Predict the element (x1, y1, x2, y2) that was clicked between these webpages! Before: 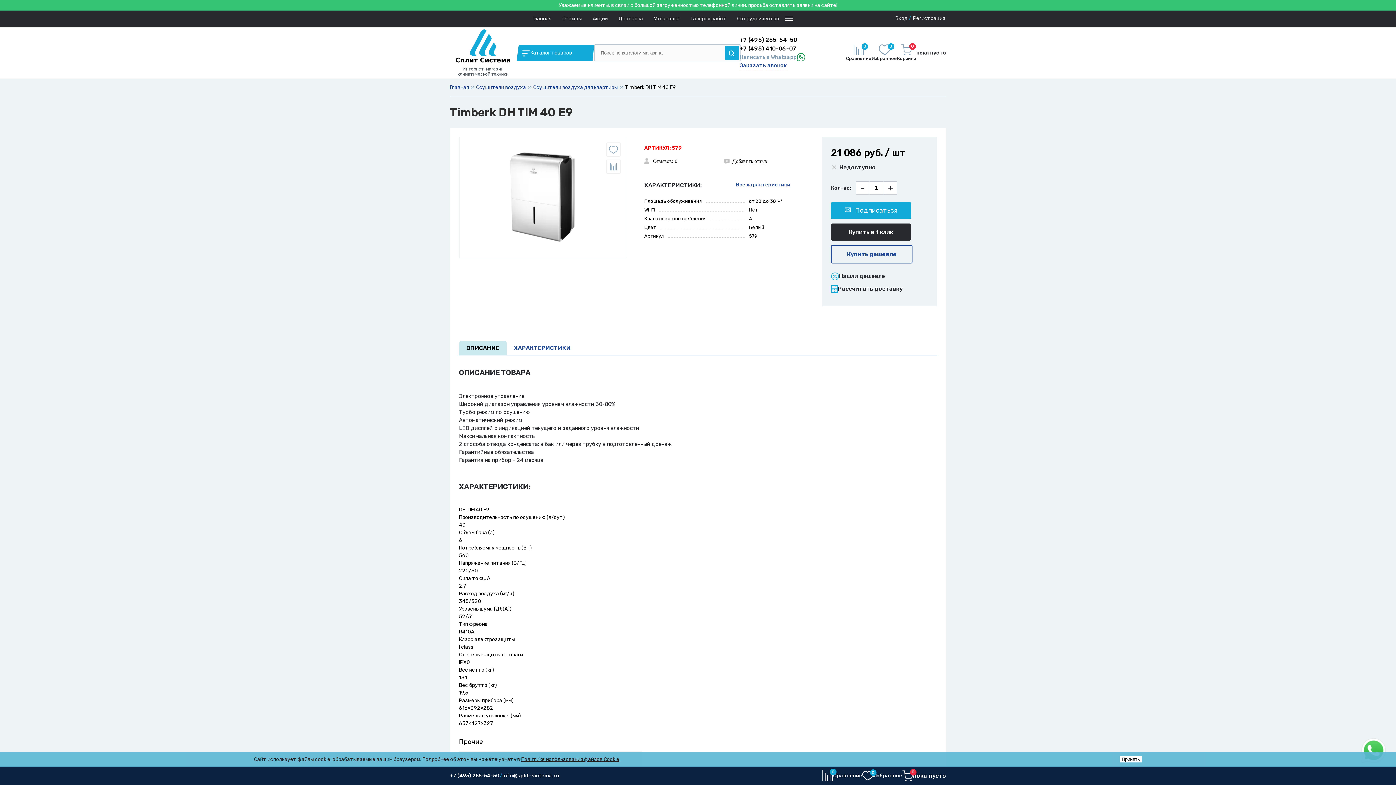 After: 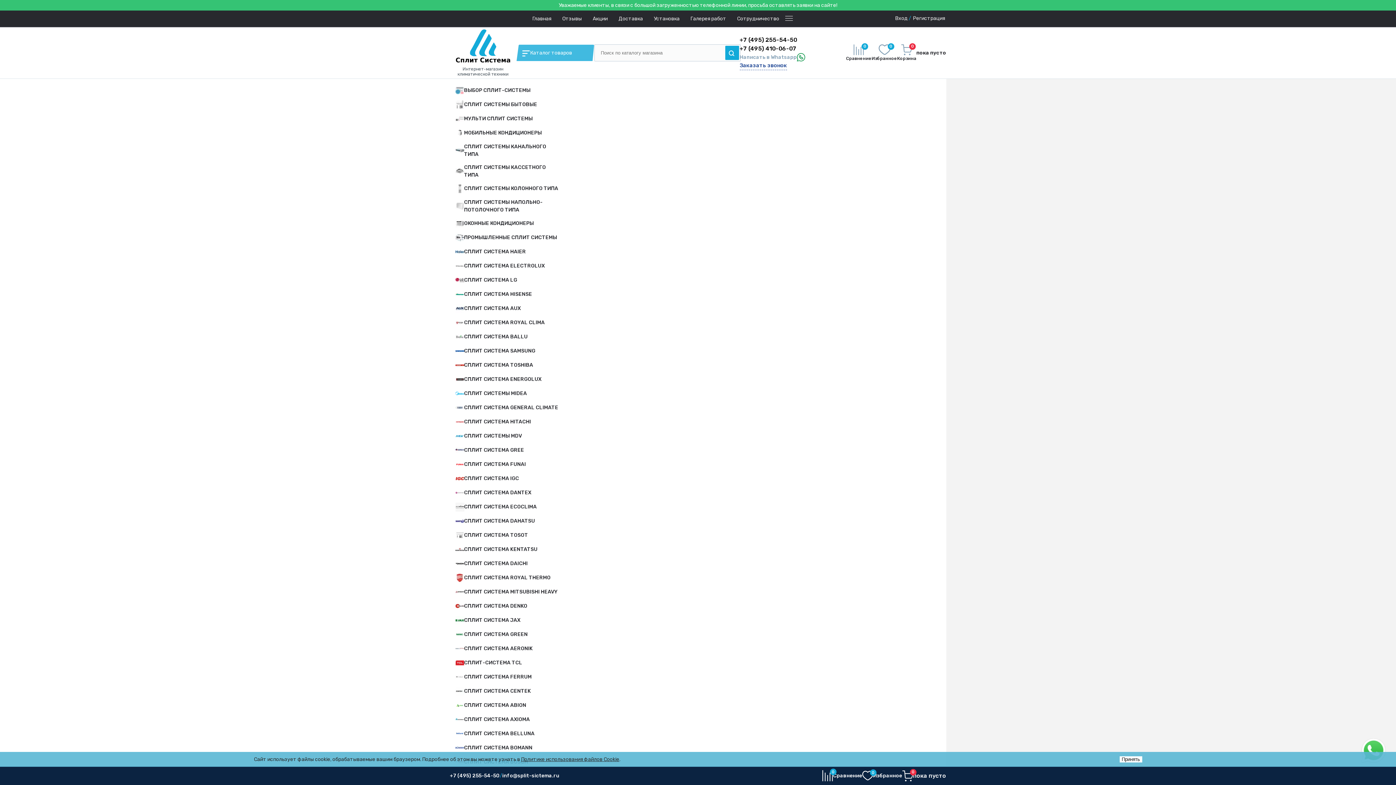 Action: bbox: (516, 44, 594, 61) label: Каталог товаров